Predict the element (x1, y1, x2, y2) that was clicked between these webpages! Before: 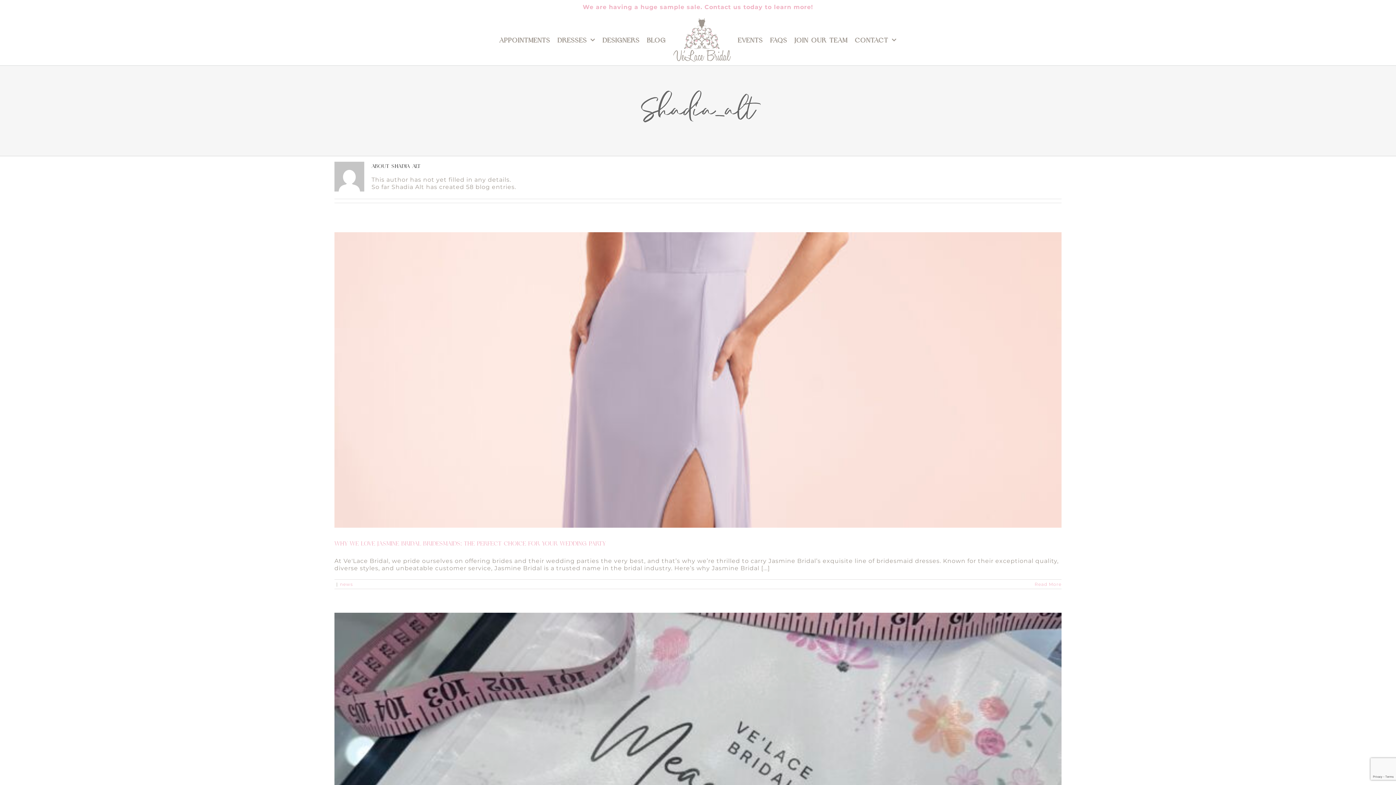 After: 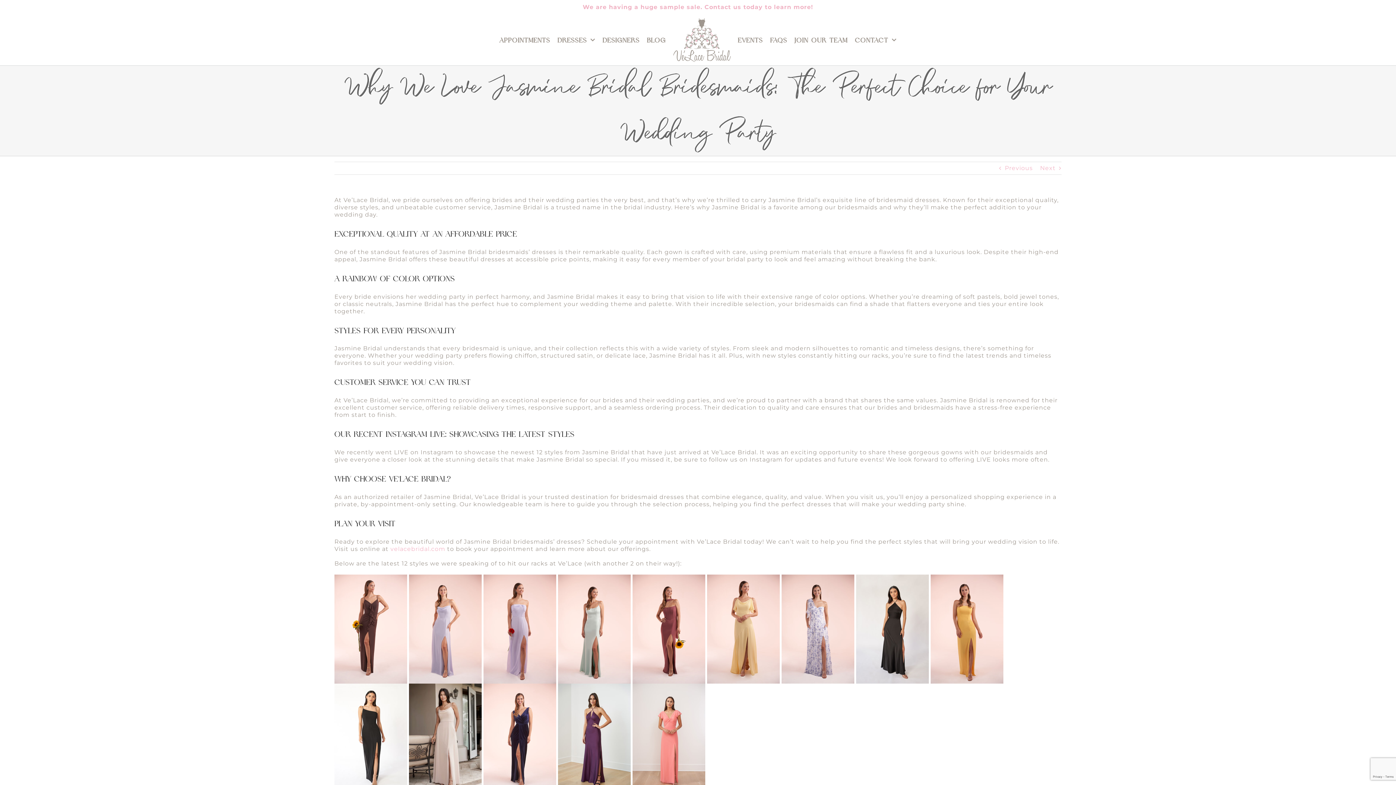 Action: bbox: (334, 540, 605, 547) label: Why We Love Jasmine Bridal Bridesmaids: The Perfect Choice for Your Wedding Party